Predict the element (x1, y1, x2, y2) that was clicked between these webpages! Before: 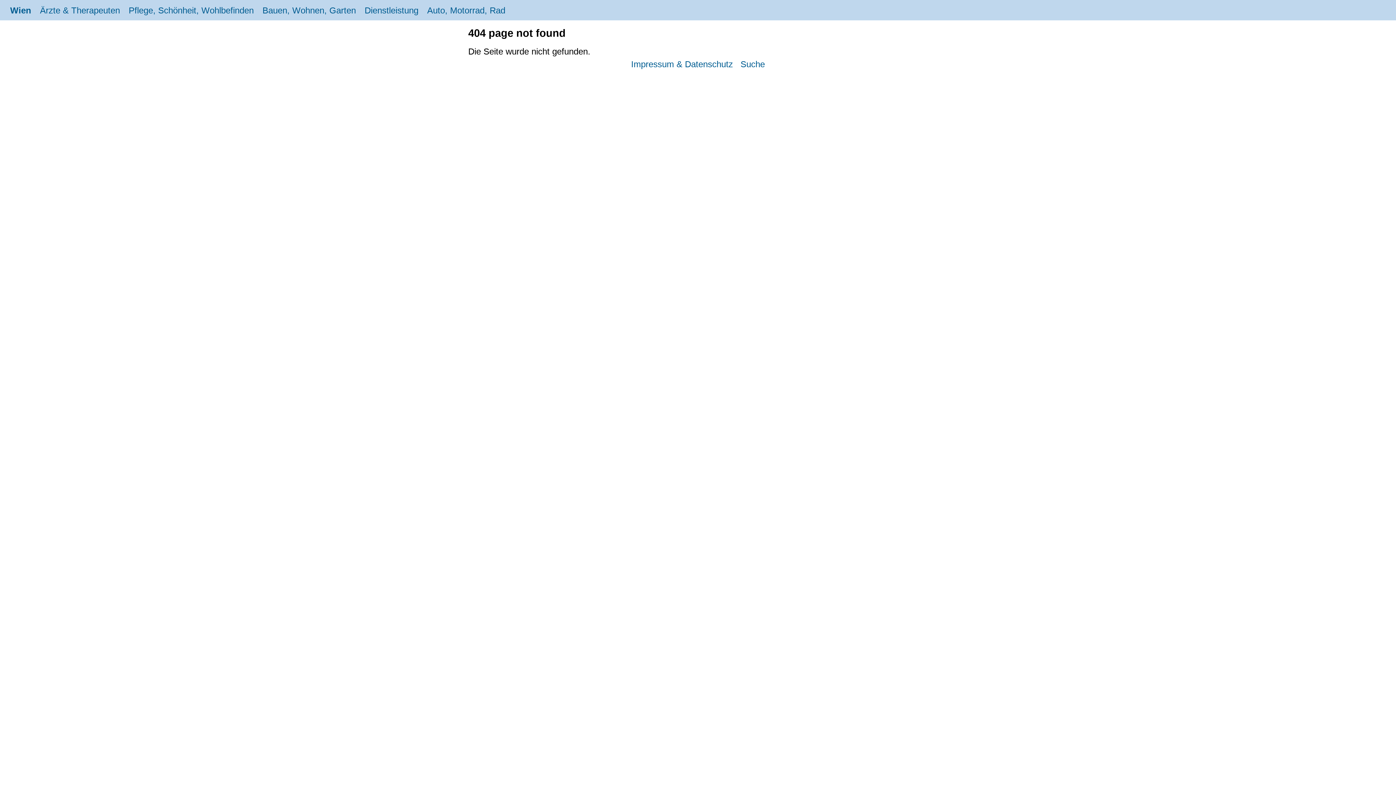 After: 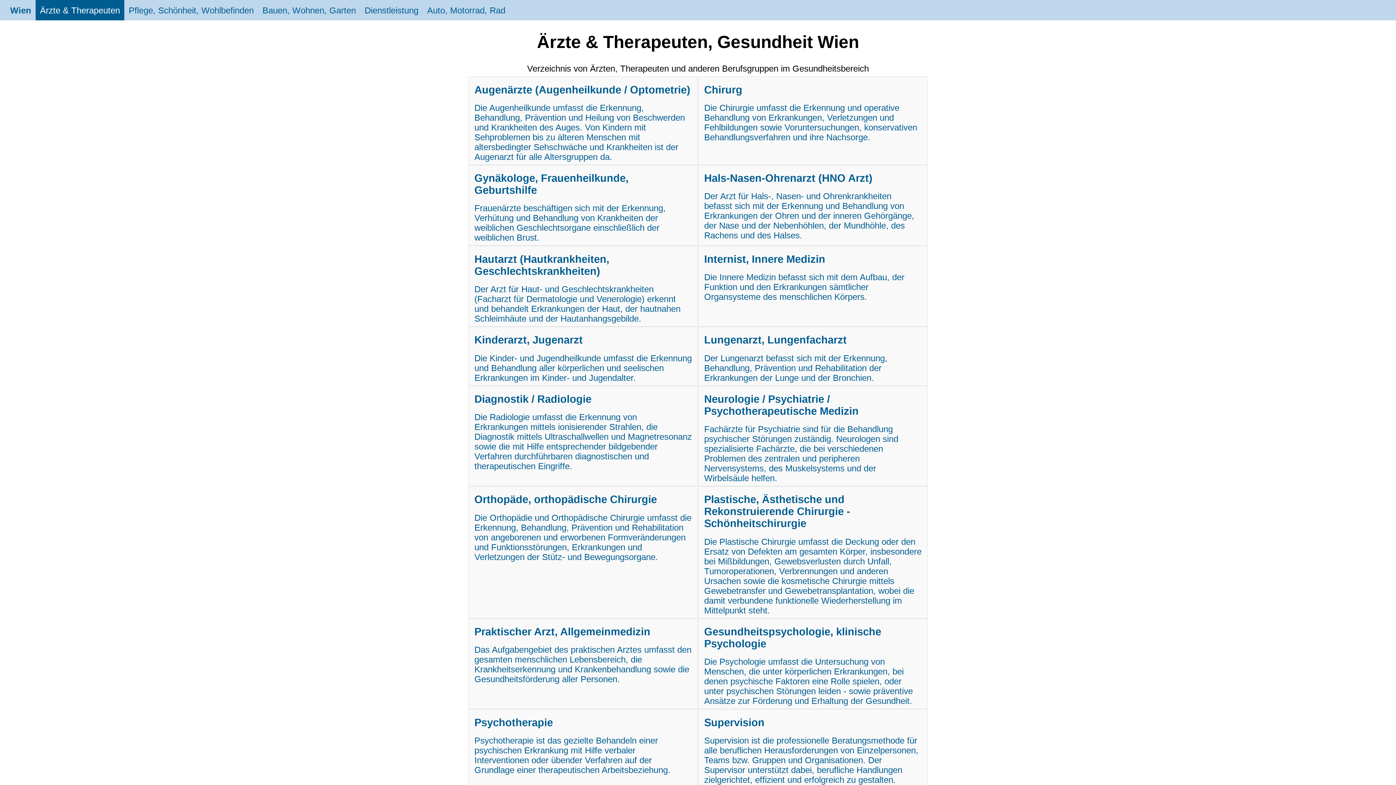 Action: label: Ärzte & Therapeuten bbox: (35, 0, 124, 20)